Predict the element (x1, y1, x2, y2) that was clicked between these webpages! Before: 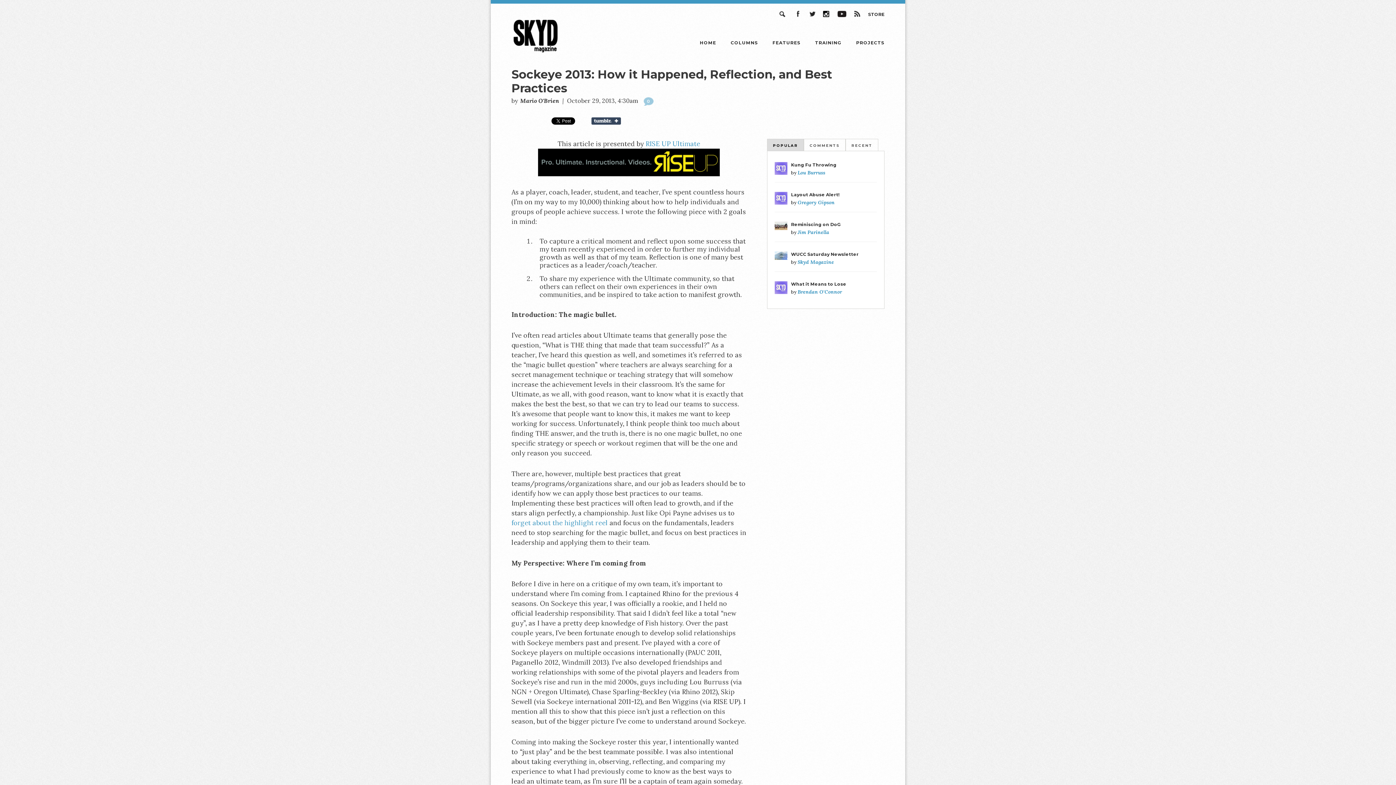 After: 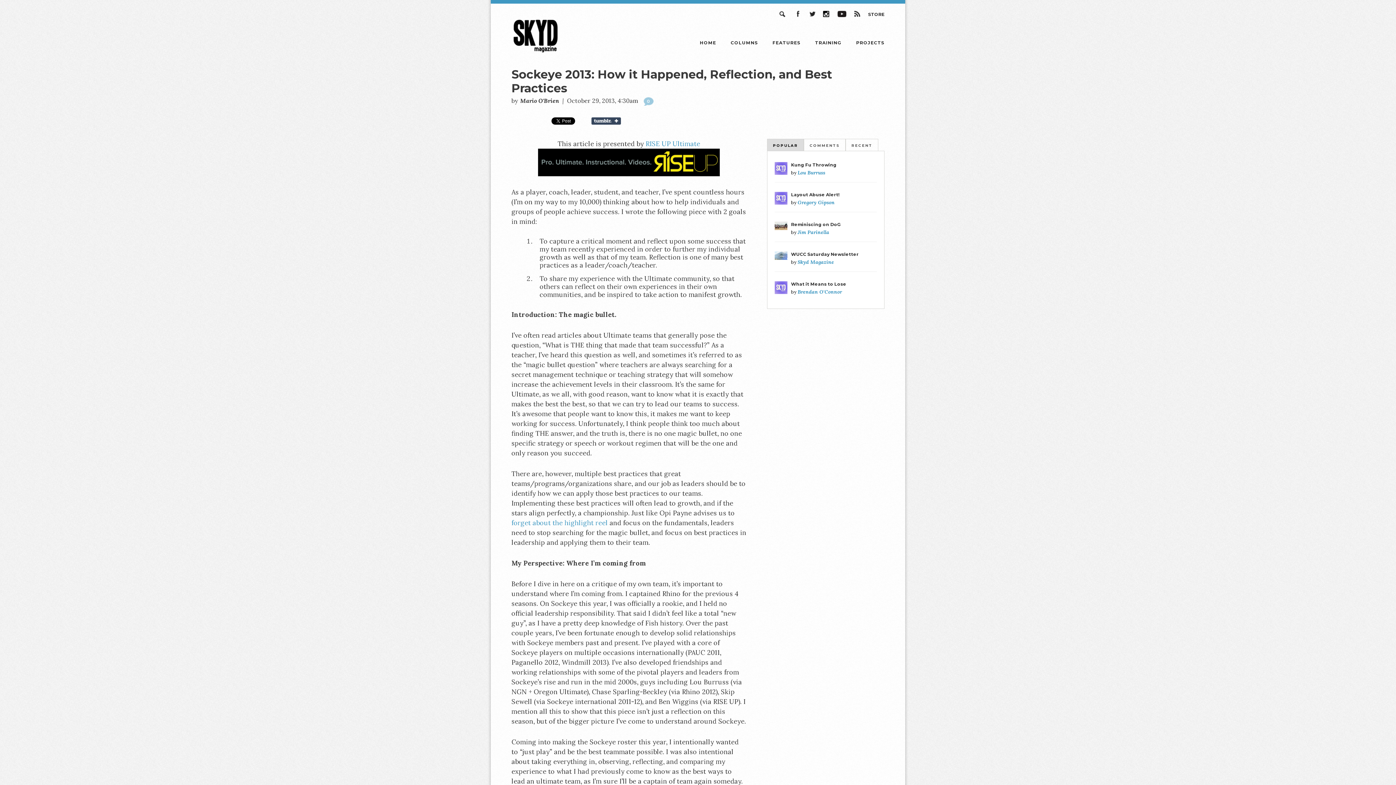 Action: label: Share on Tumblr bbox: (591, 117, 630, 124)